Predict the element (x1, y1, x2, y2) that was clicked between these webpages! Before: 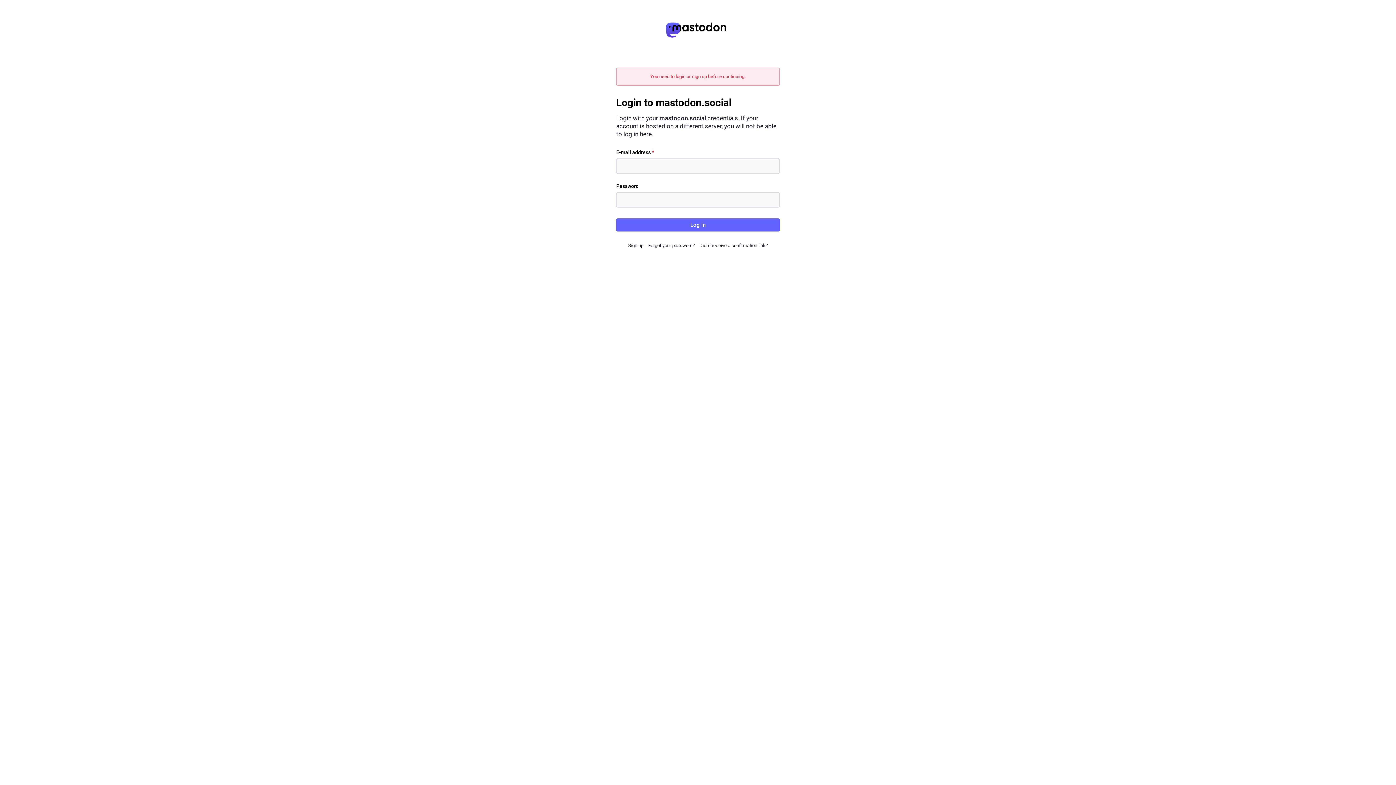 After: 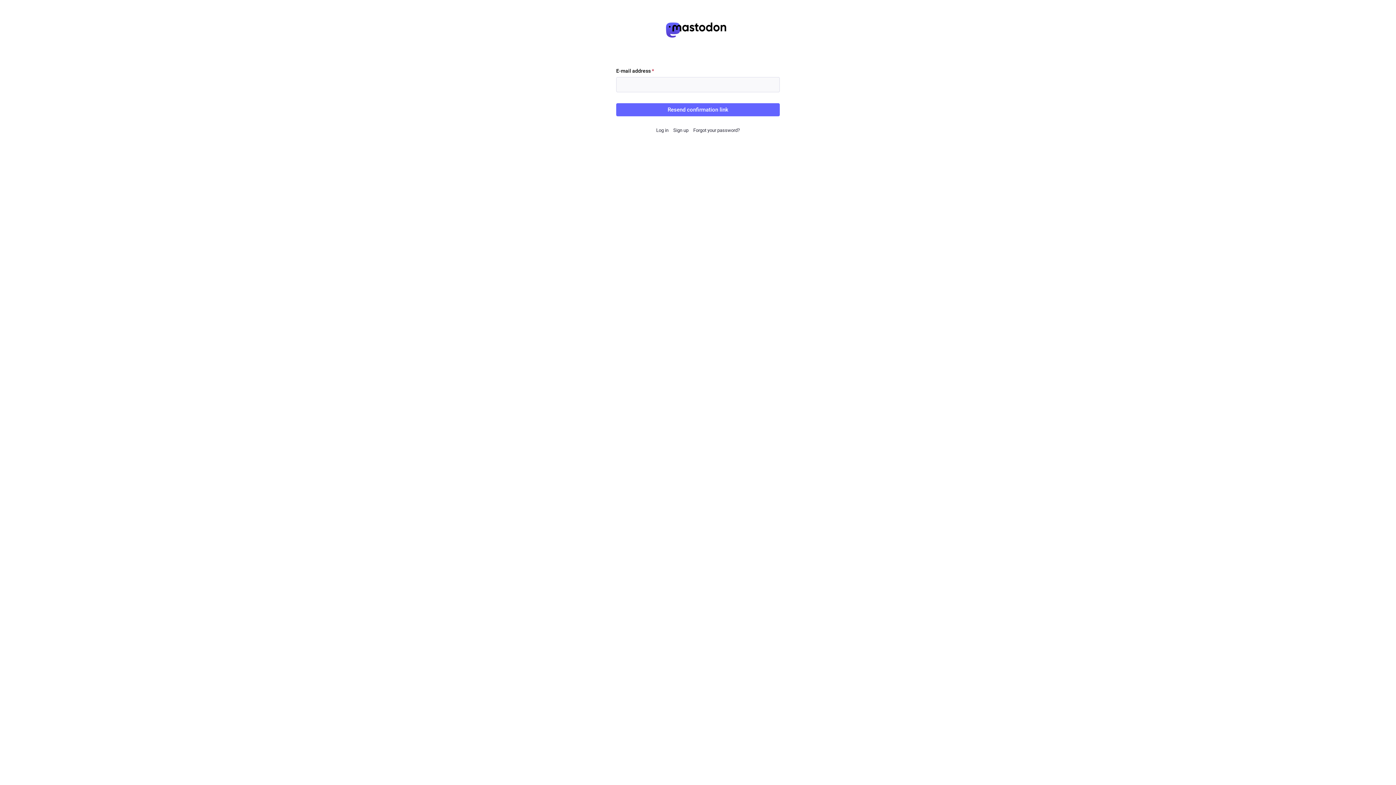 Action: bbox: (699, 242, 768, 248) label: Didn't receive a confirmation link?